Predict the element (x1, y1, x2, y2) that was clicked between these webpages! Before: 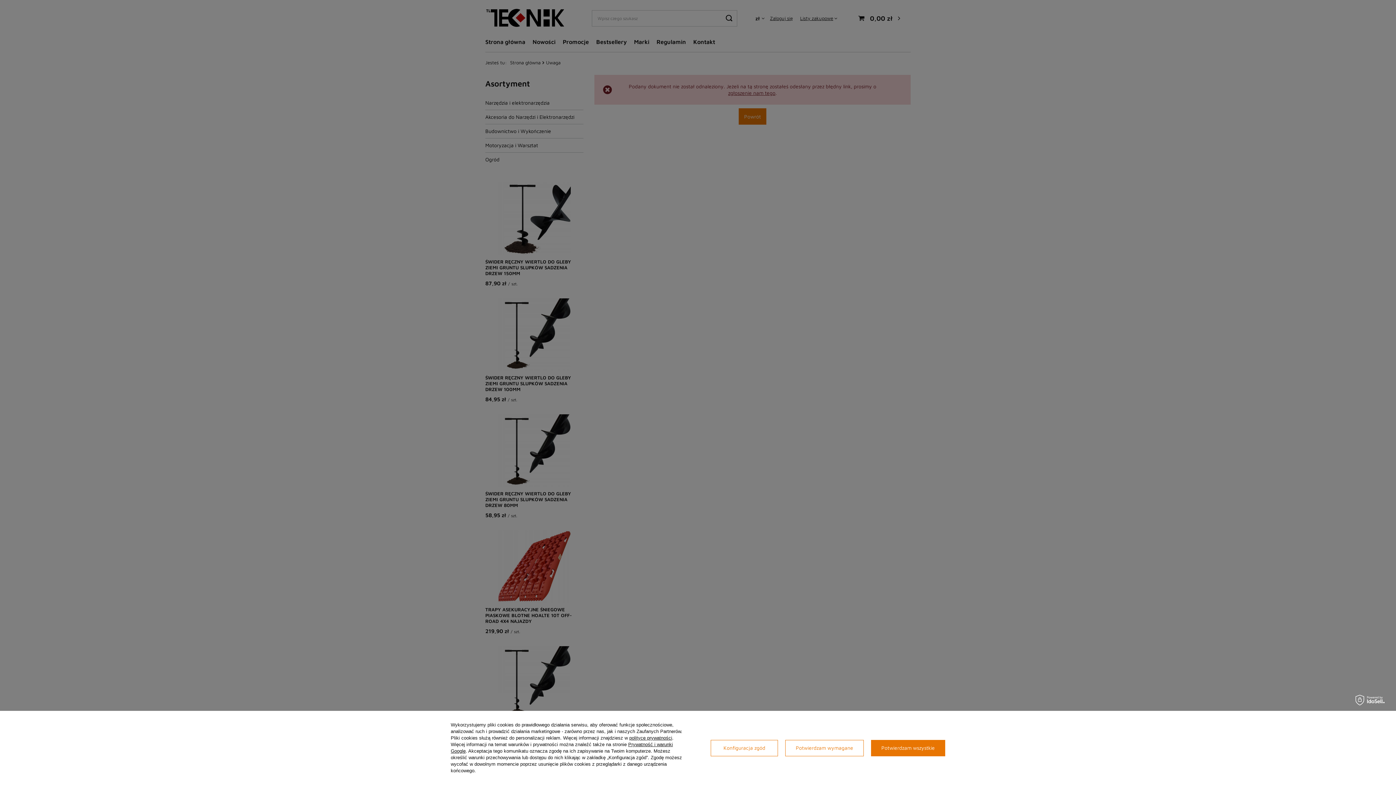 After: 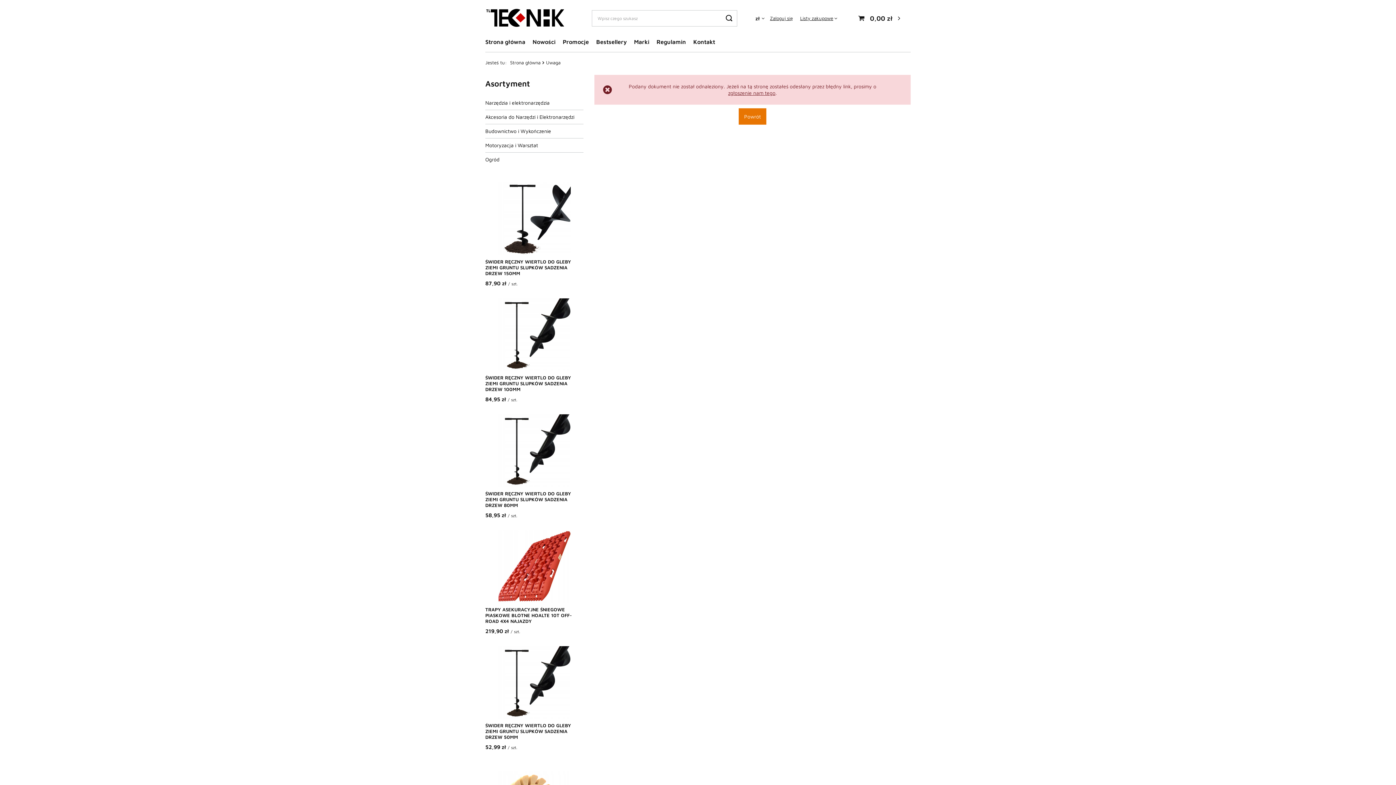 Action: label: Potwierdzam wymagane bbox: (785, 740, 863, 756)